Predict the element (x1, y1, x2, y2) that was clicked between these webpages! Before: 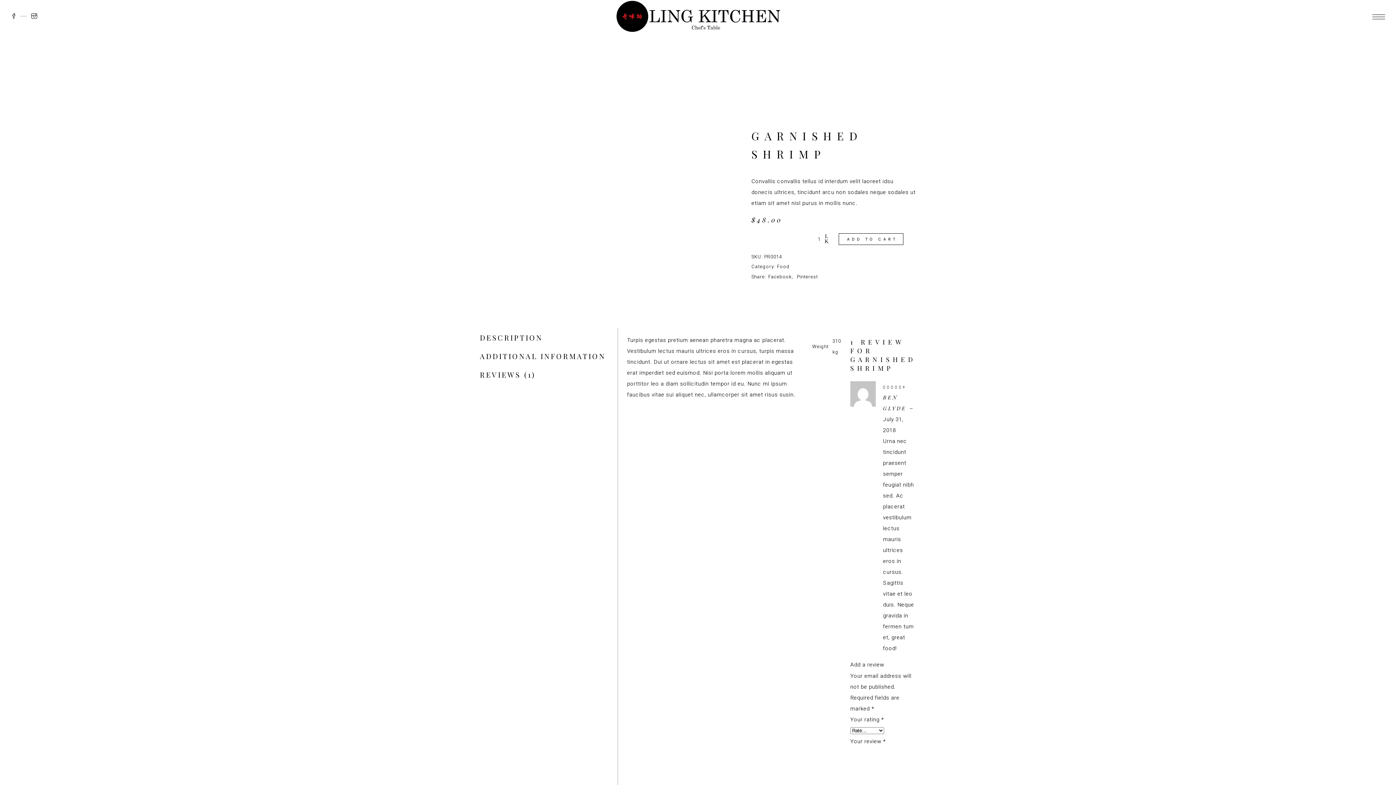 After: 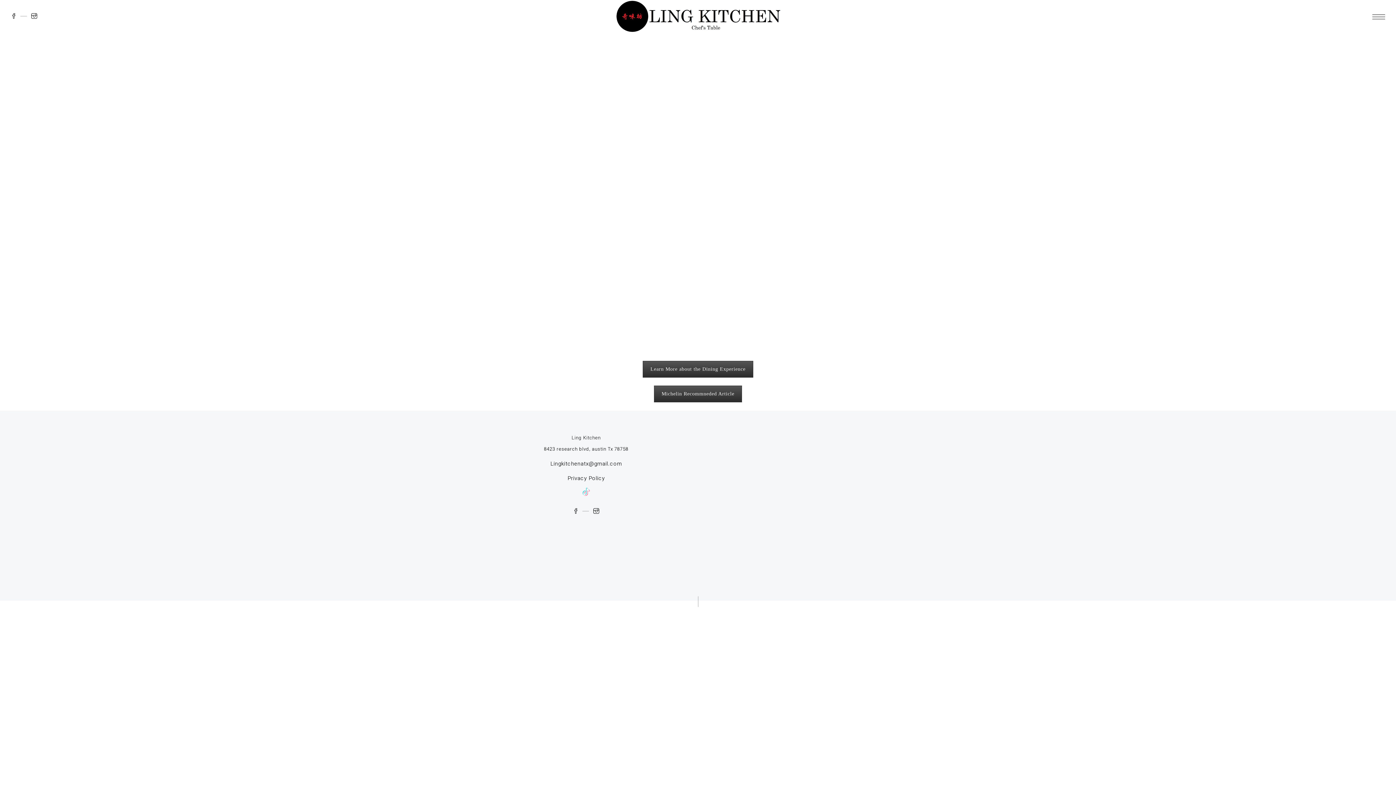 Action: bbox: (613, 0, 782, 32)